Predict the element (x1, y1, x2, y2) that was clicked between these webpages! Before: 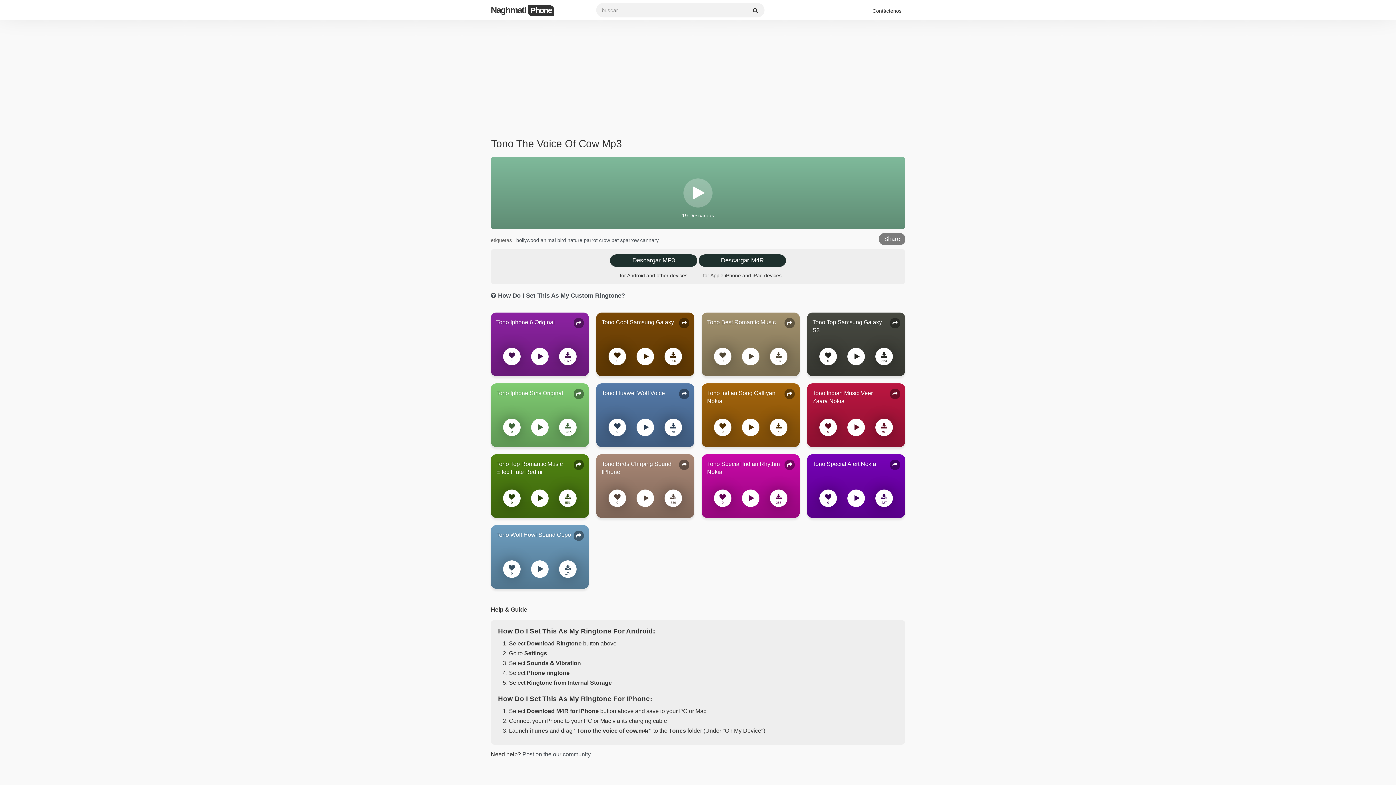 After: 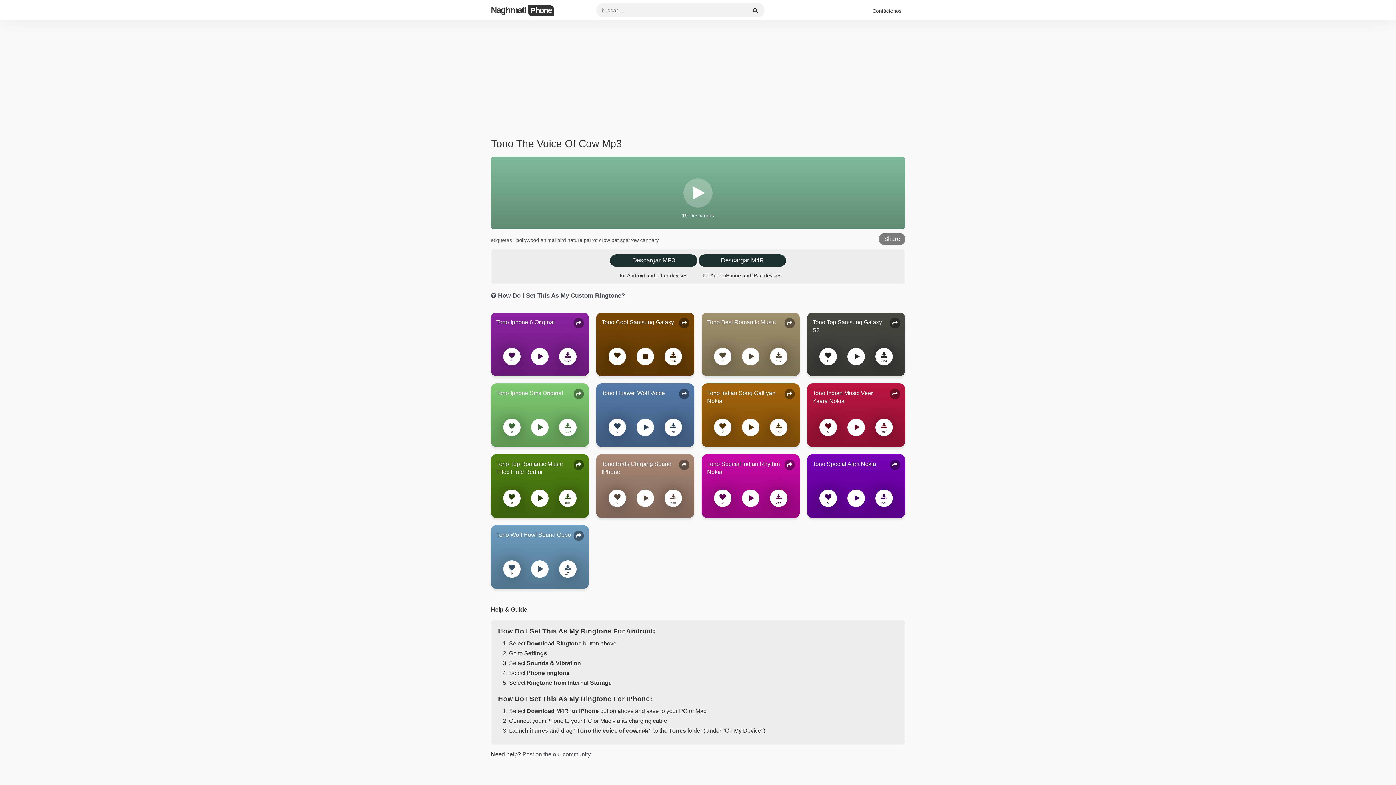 Action: bbox: (596, 340, 694, 376)